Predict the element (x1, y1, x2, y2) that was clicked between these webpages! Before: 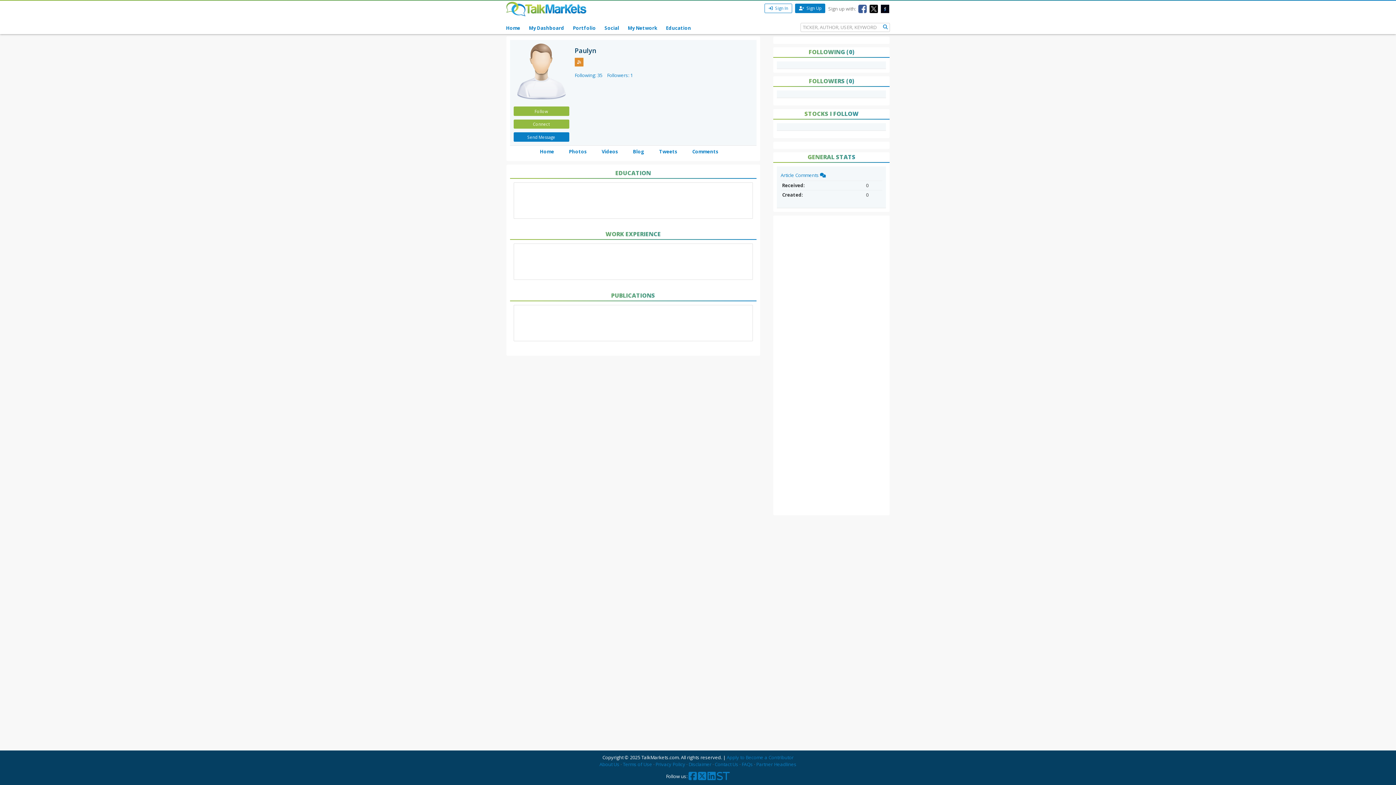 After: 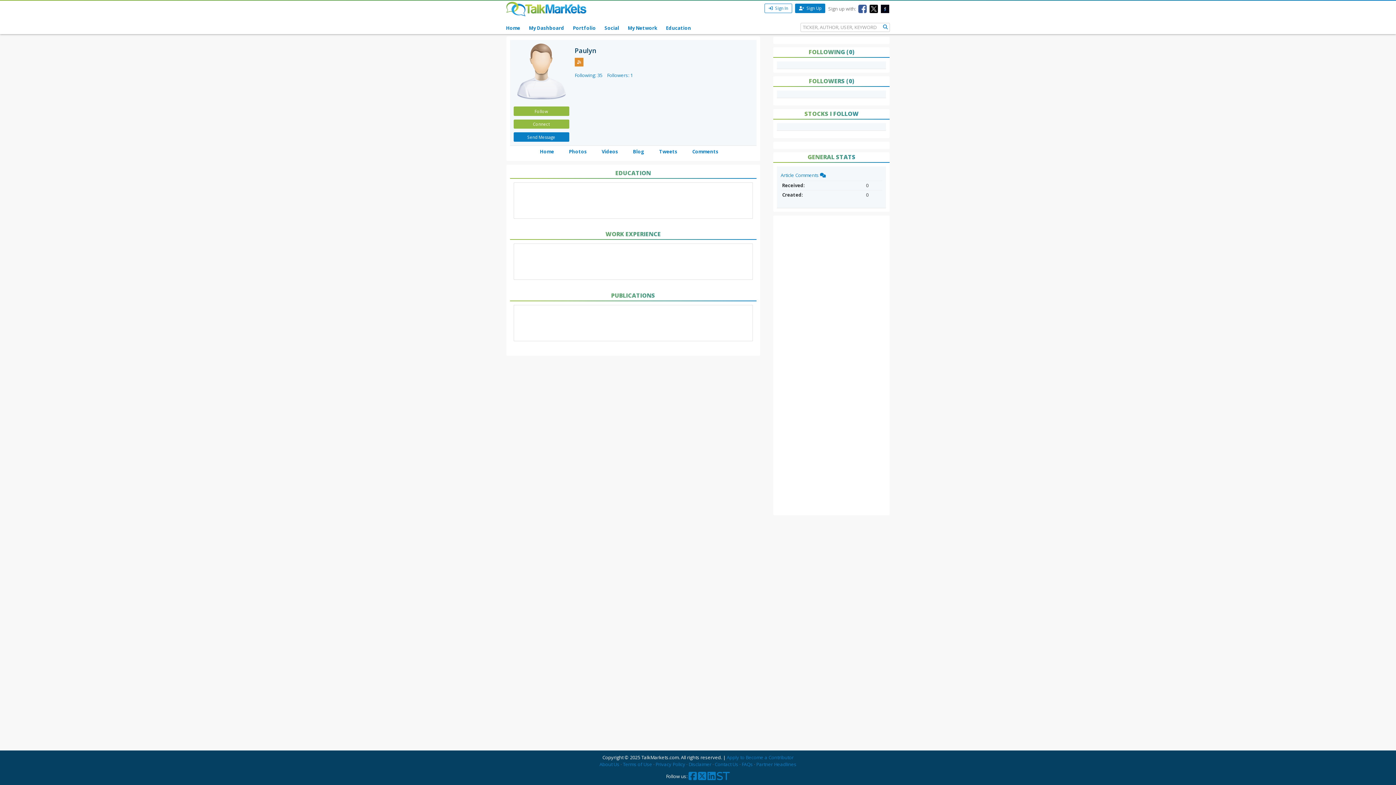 Action: label: Home bbox: (540, 148, 554, 154)